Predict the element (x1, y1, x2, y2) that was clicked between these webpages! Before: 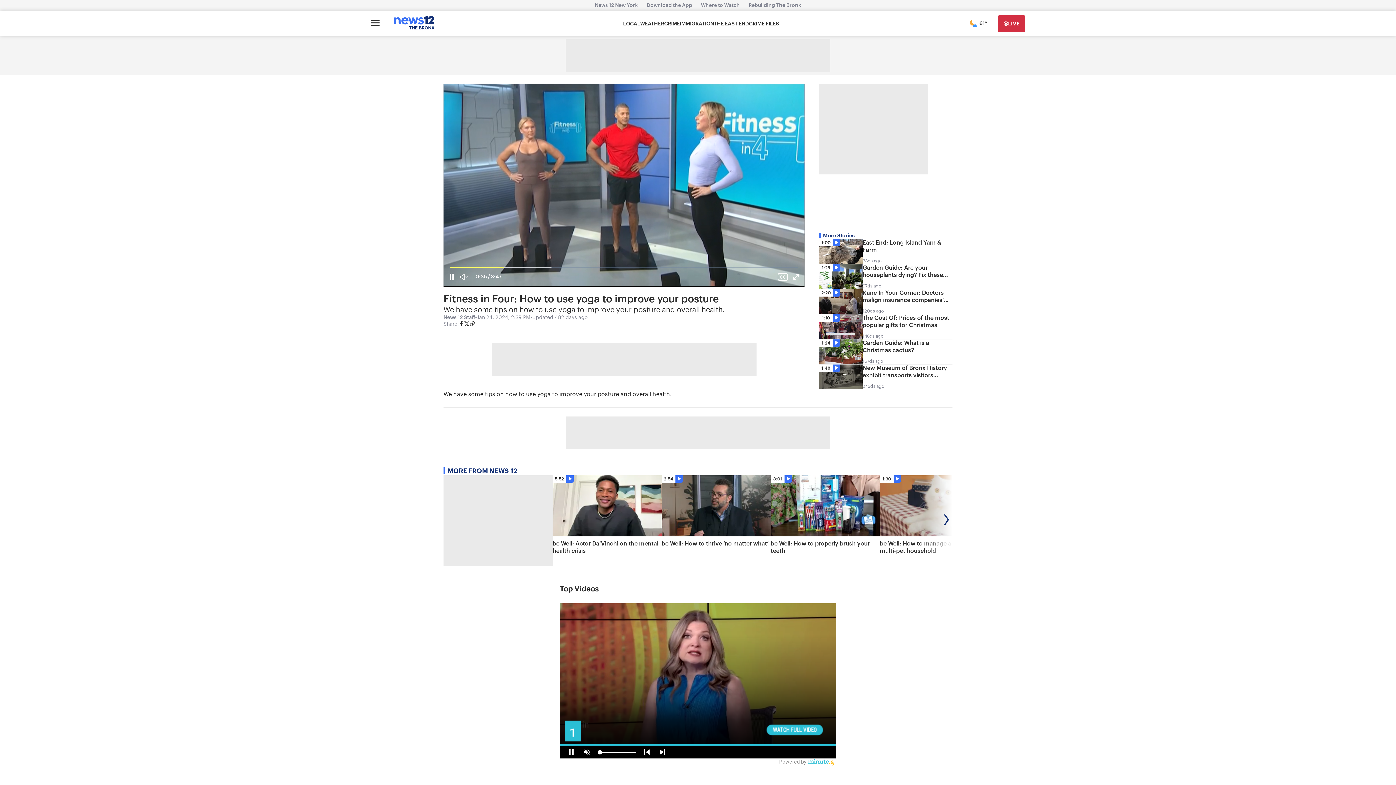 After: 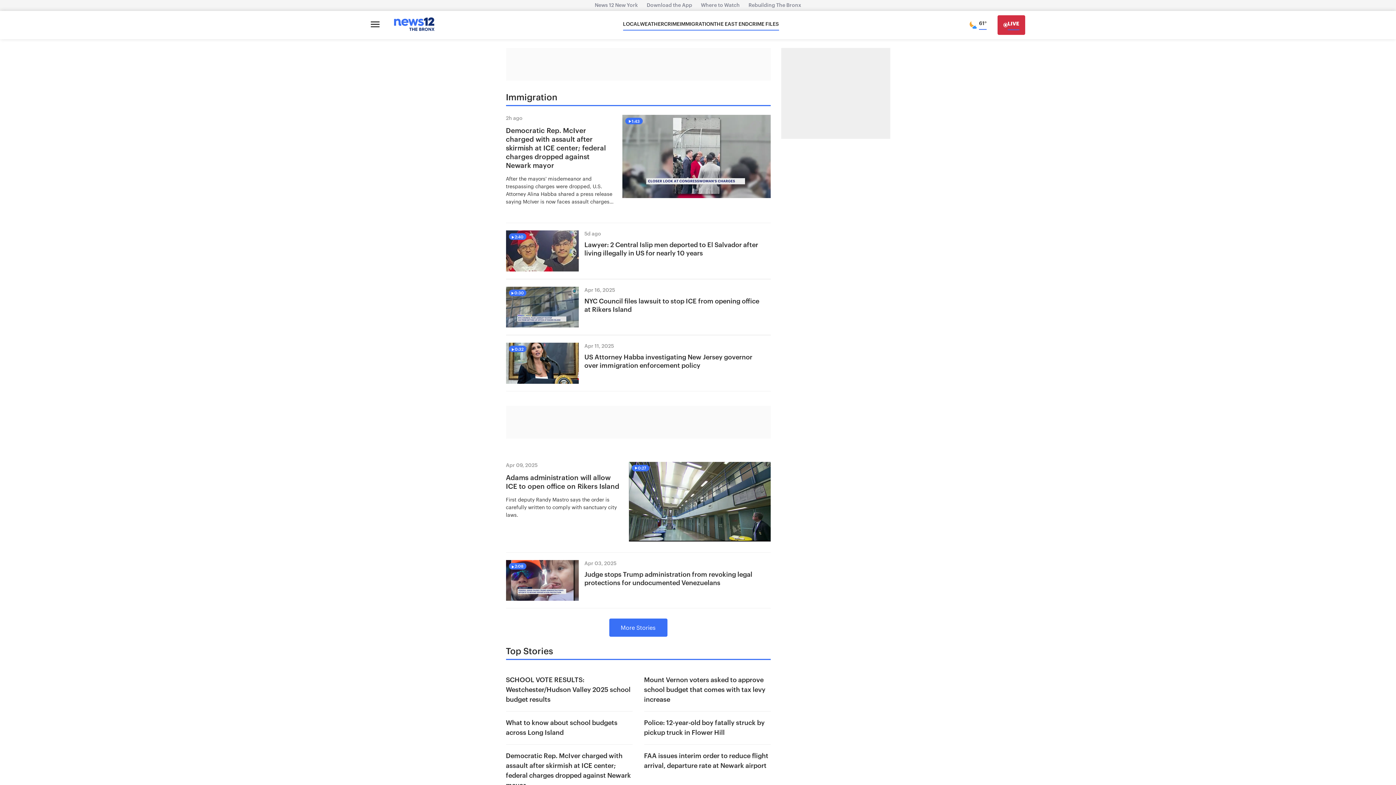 Action: label: IMMIGRATION bbox: (680, 20, 714, 27)